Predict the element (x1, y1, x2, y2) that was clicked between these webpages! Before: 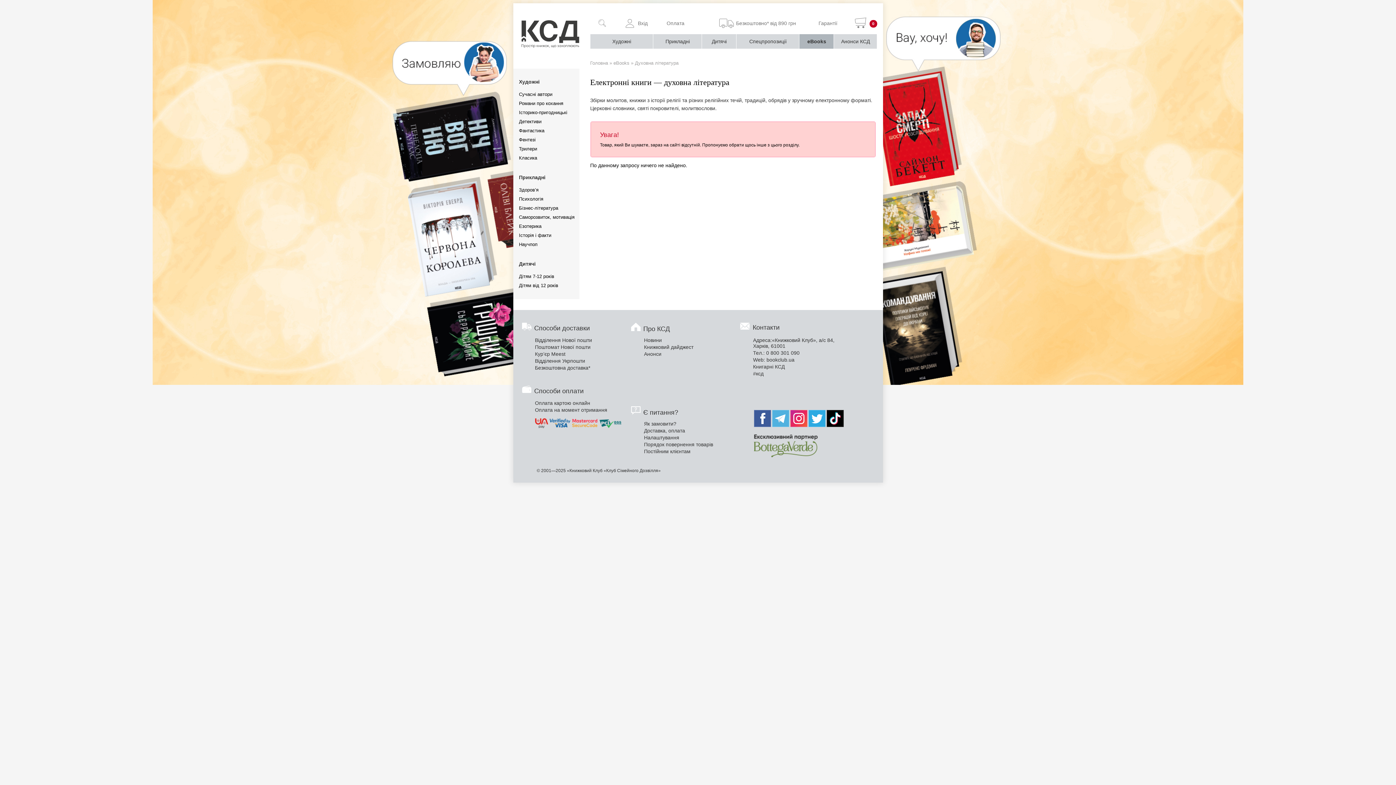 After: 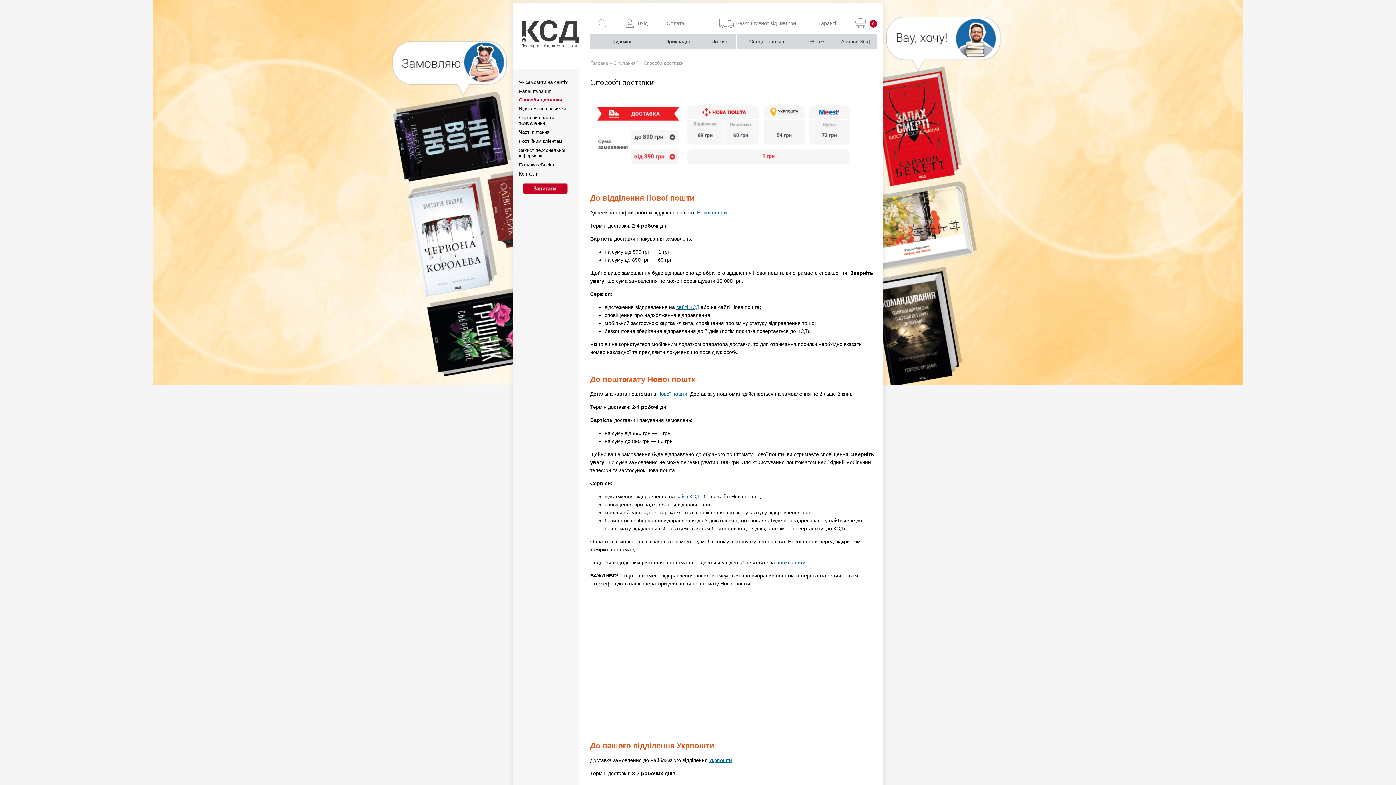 Action: bbox: (532, 324, 590, 332) label: Способи доставки